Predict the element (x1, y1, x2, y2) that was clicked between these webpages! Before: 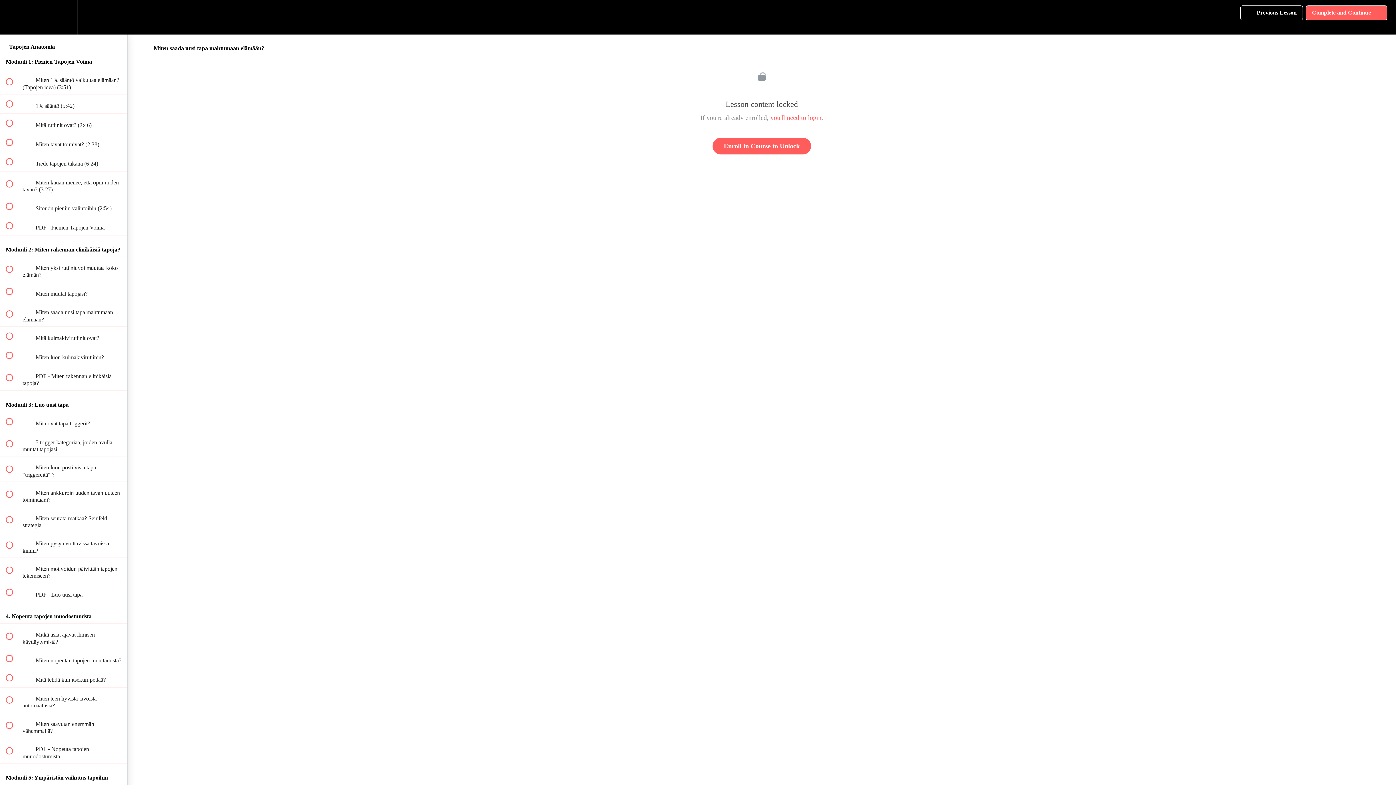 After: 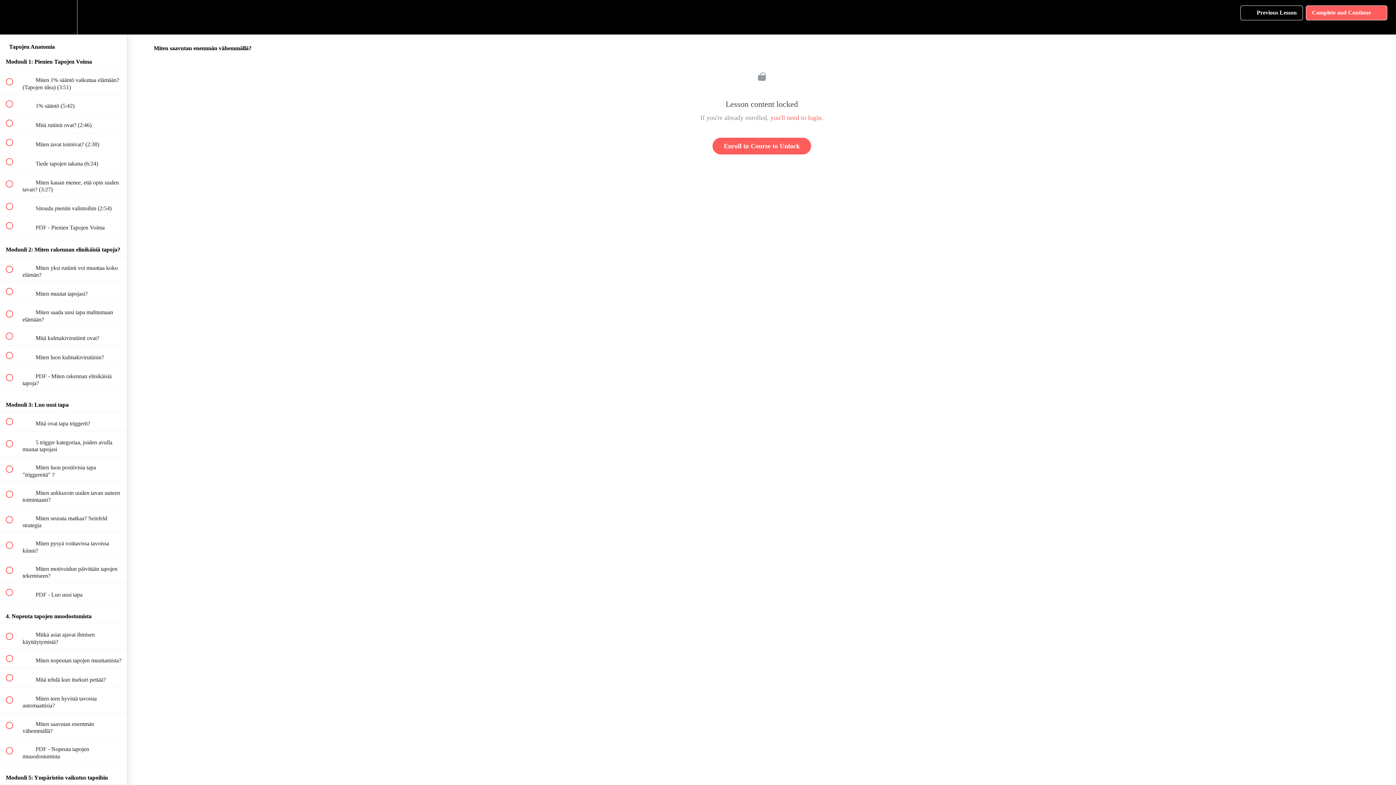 Action: label:  
 Miten saavutan enemmän vähemmällä? bbox: (0, 713, 127, 738)